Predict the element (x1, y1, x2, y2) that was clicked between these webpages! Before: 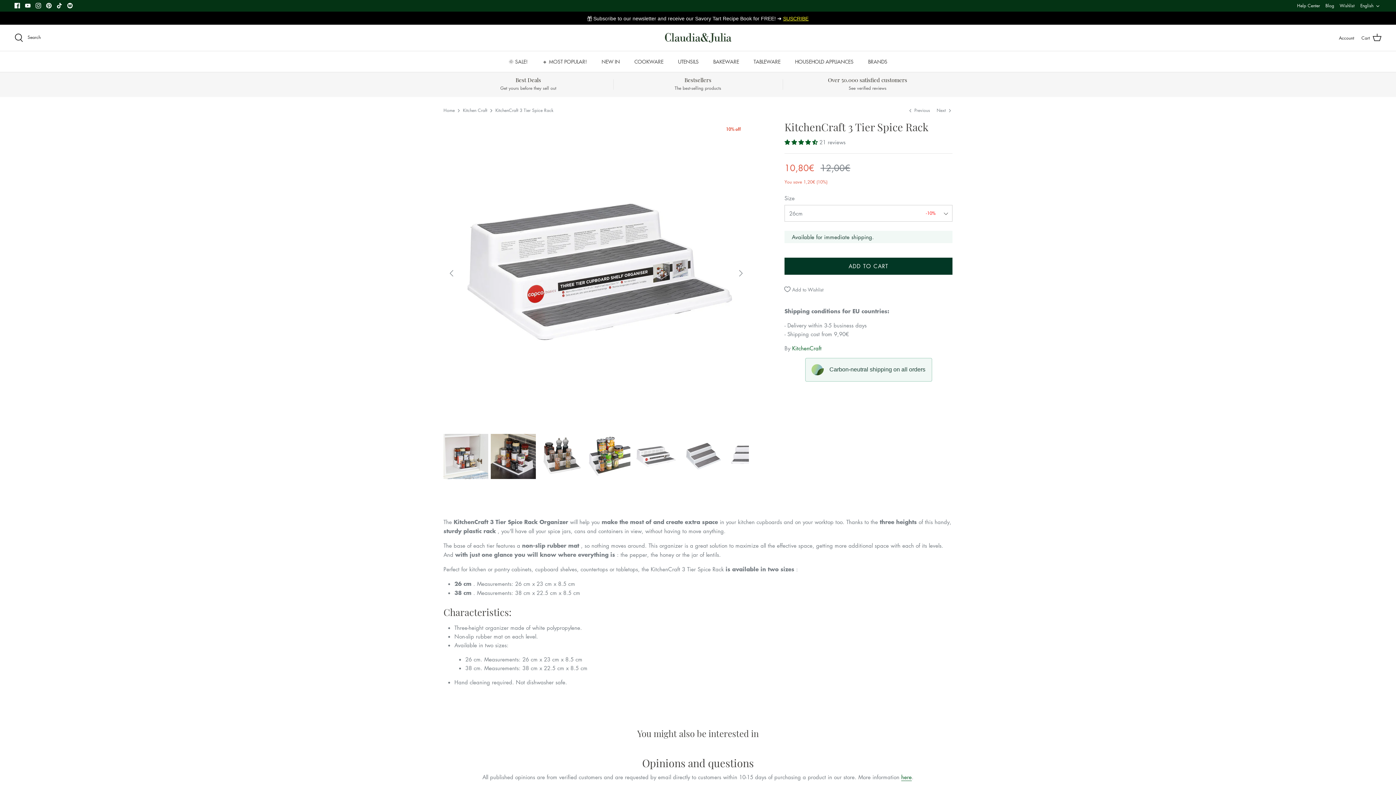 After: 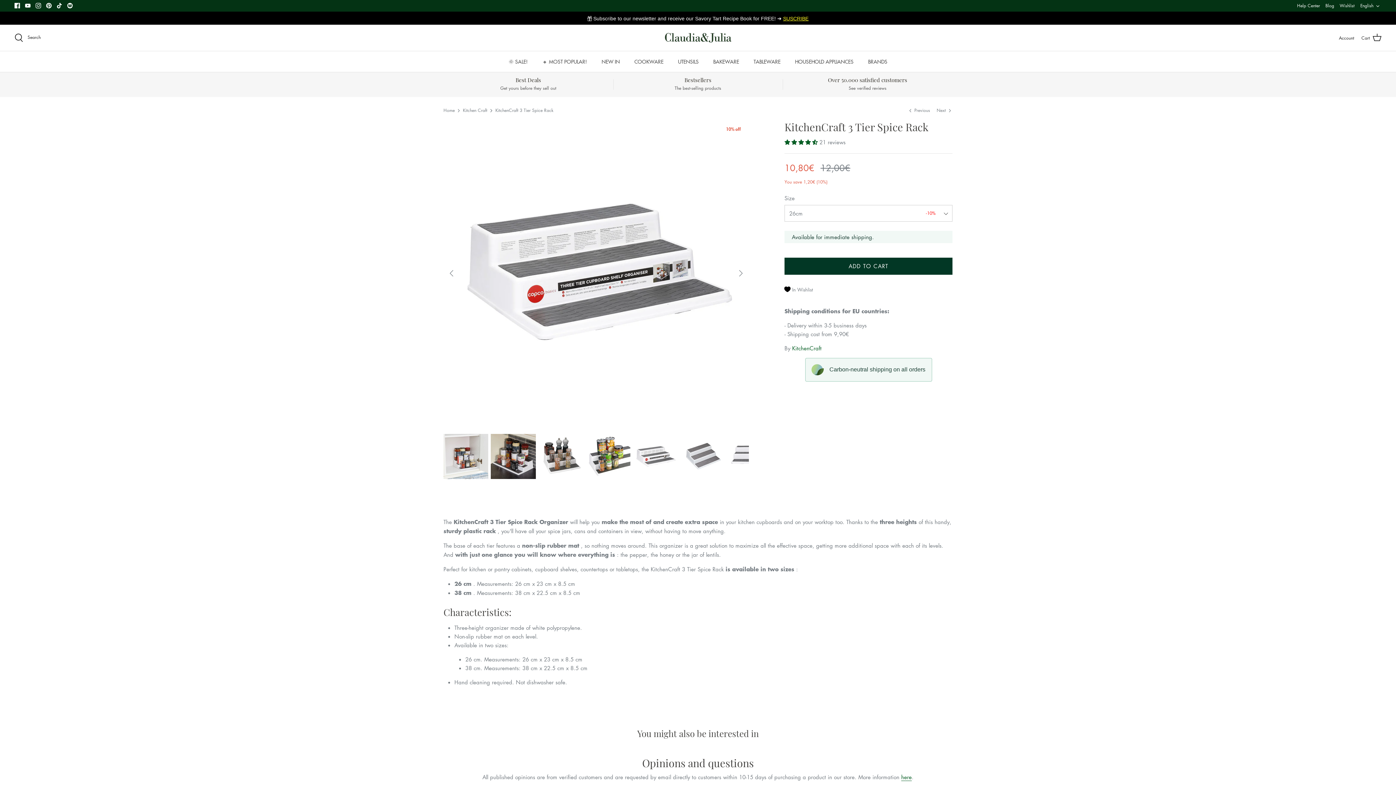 Action: label: Add to Wishlist bbox: (784, 282, 823, 297)